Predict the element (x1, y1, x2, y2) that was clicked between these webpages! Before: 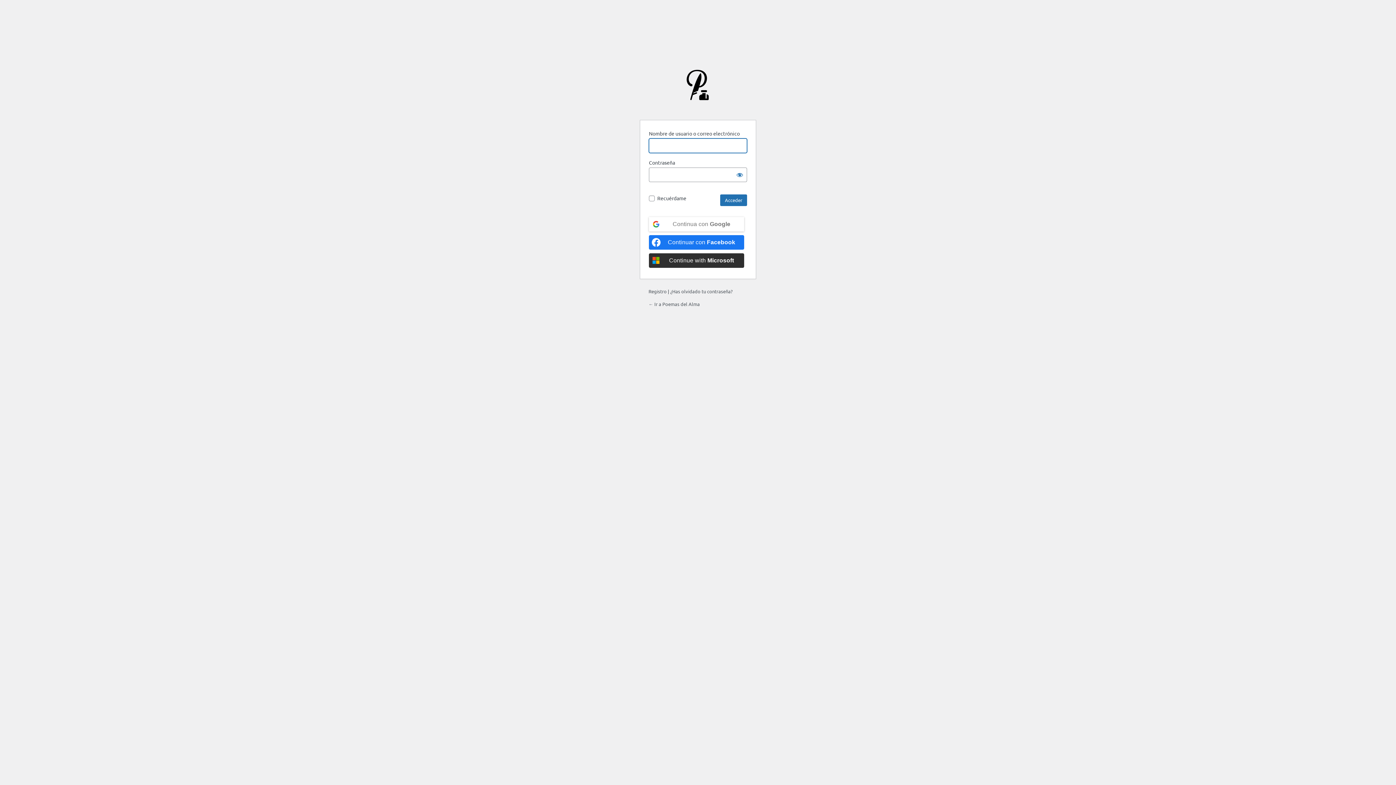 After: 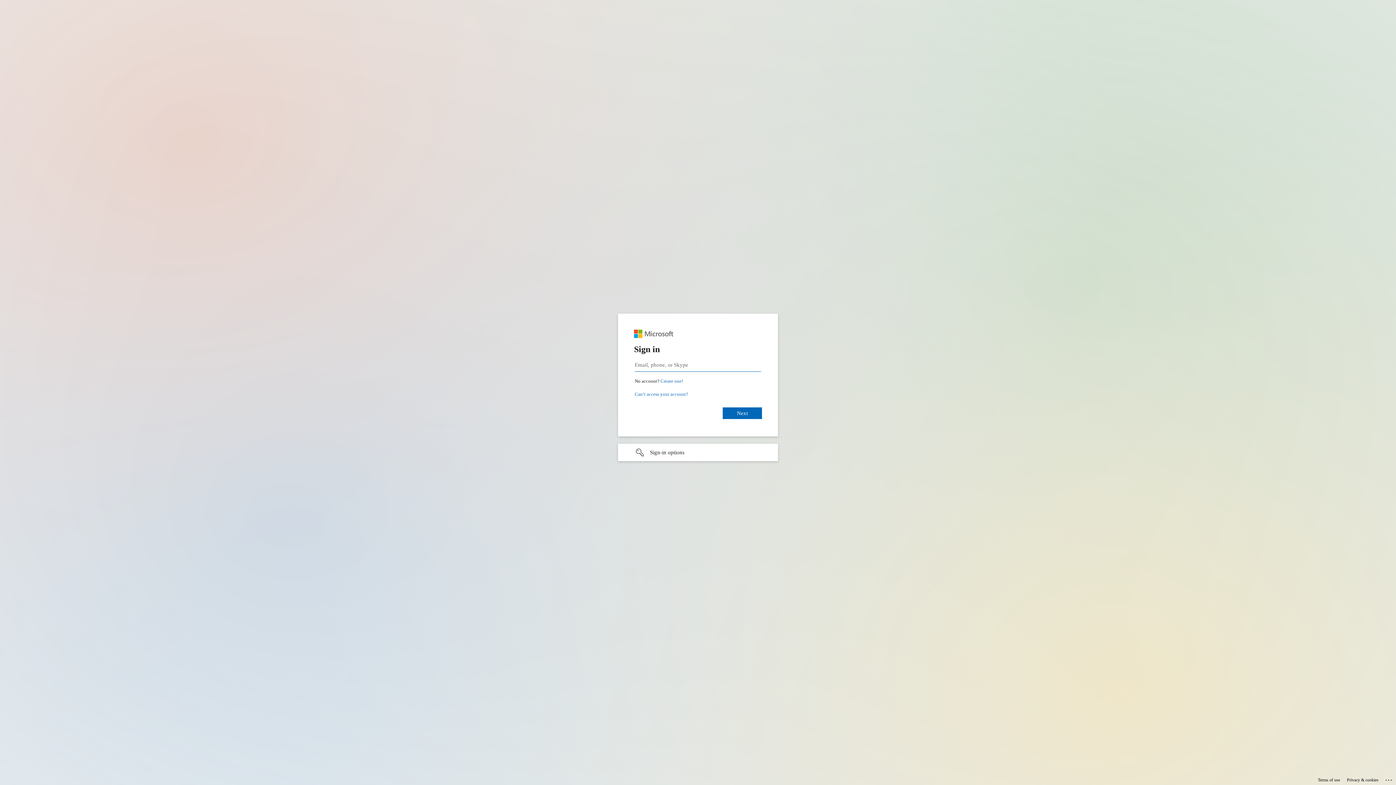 Action: label: Continue with <b>Microsoft</b> bbox: (649, 253, 744, 268)